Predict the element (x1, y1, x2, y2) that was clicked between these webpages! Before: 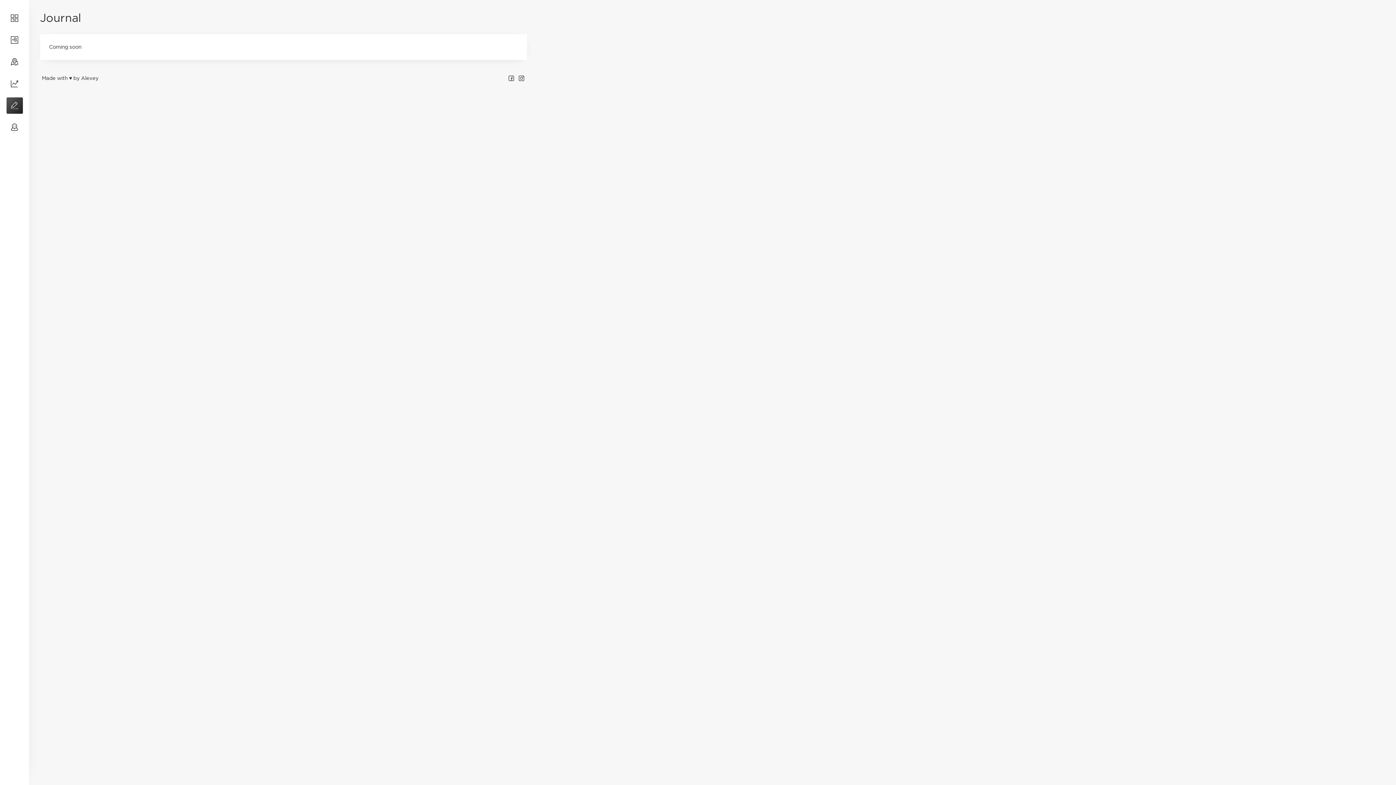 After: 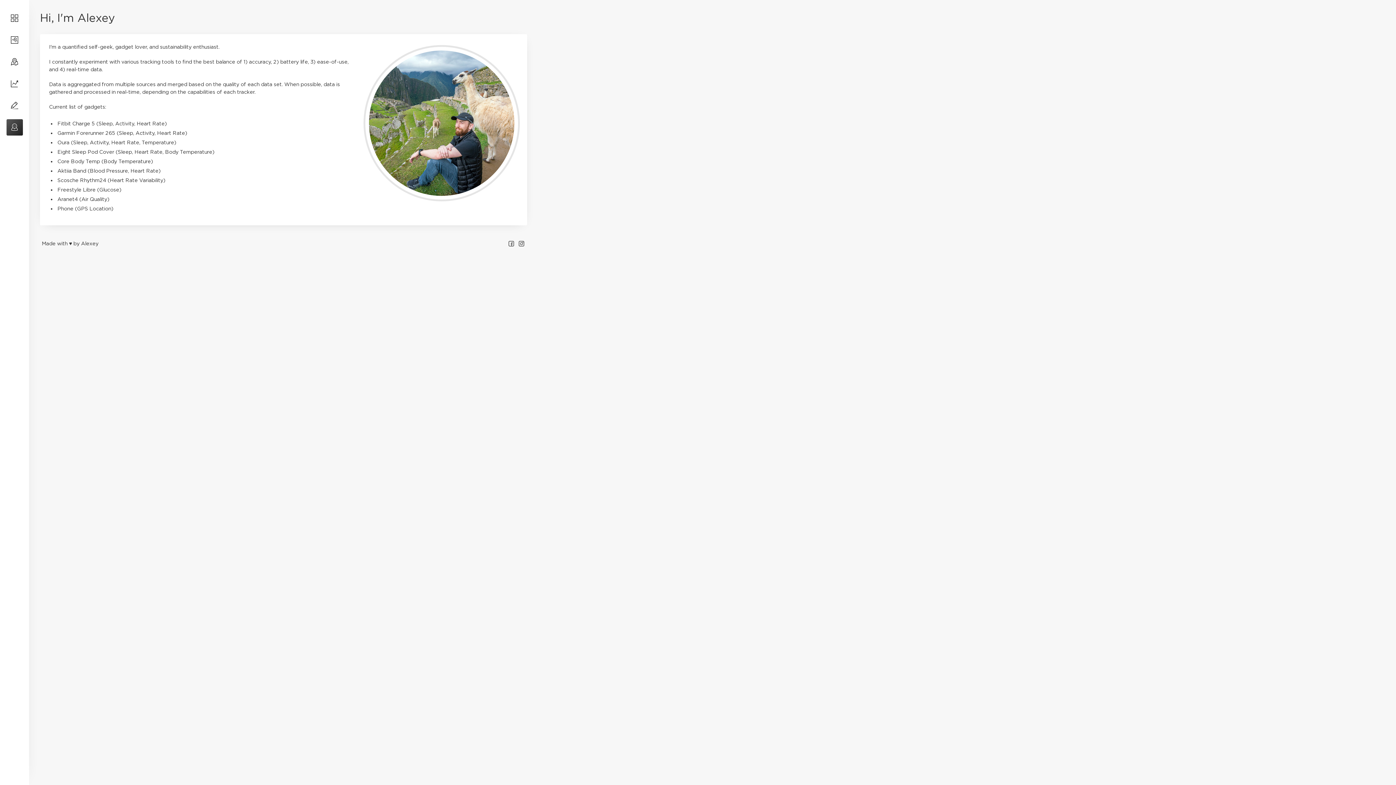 Action: bbox: (0, 116, 29, 138)